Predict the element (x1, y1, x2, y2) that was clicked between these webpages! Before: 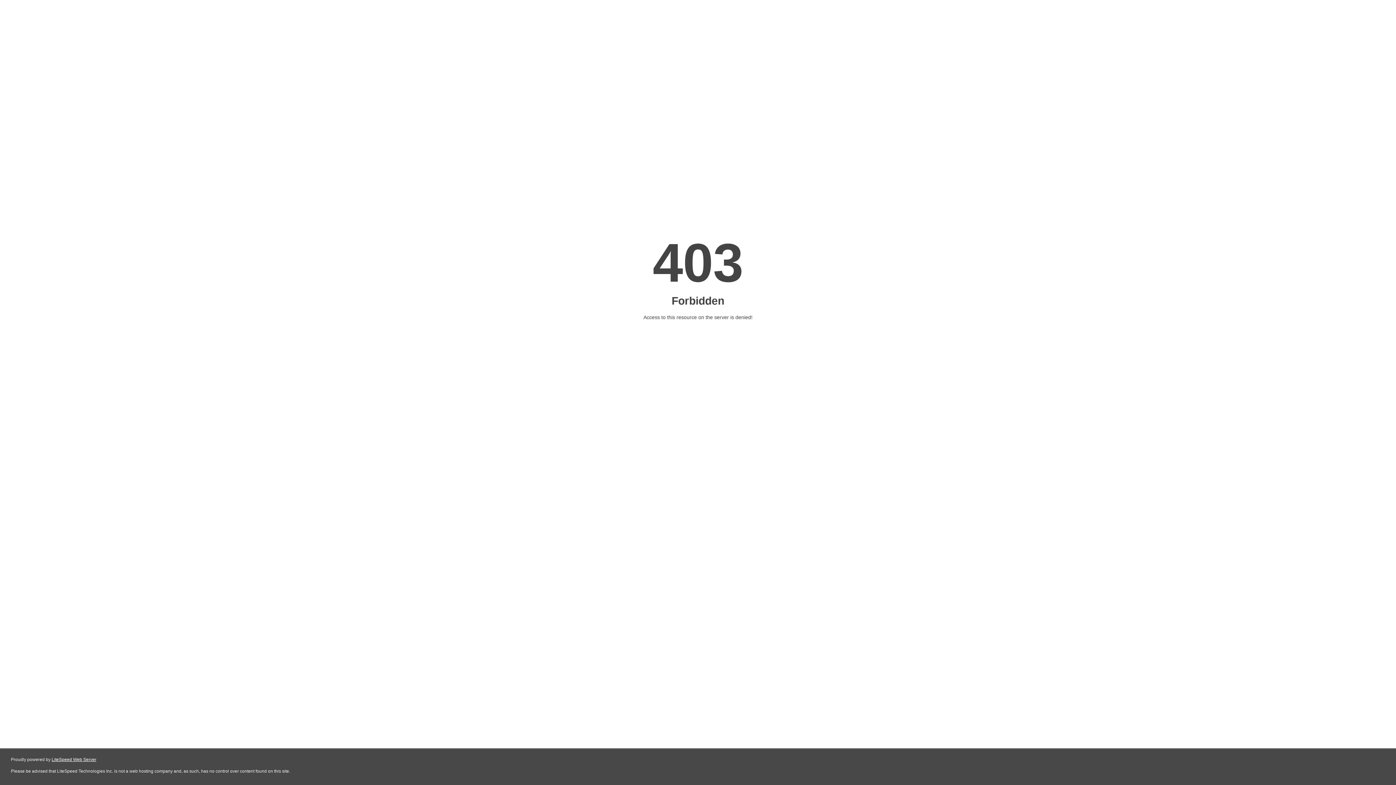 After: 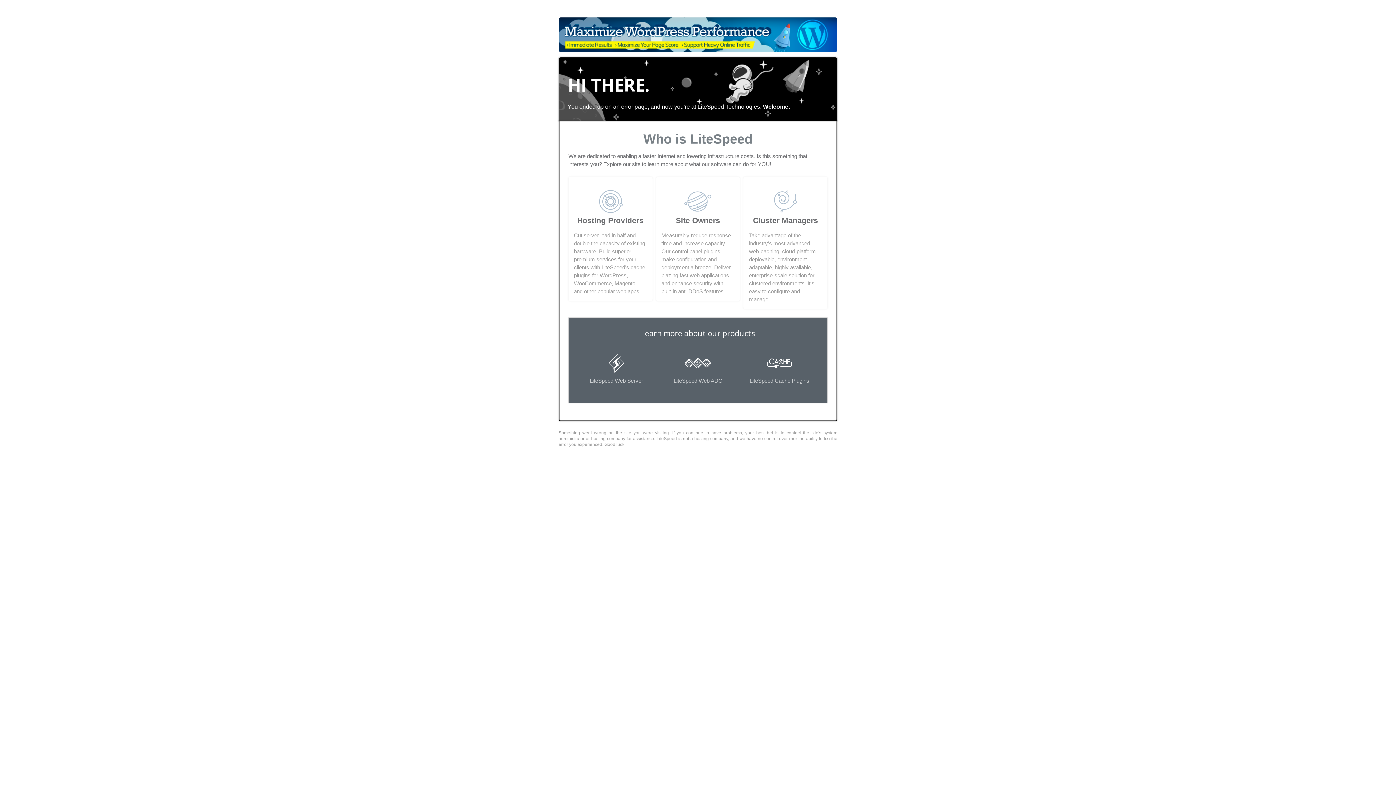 Action: label: LiteSpeed Web Server bbox: (51, 757, 96, 762)